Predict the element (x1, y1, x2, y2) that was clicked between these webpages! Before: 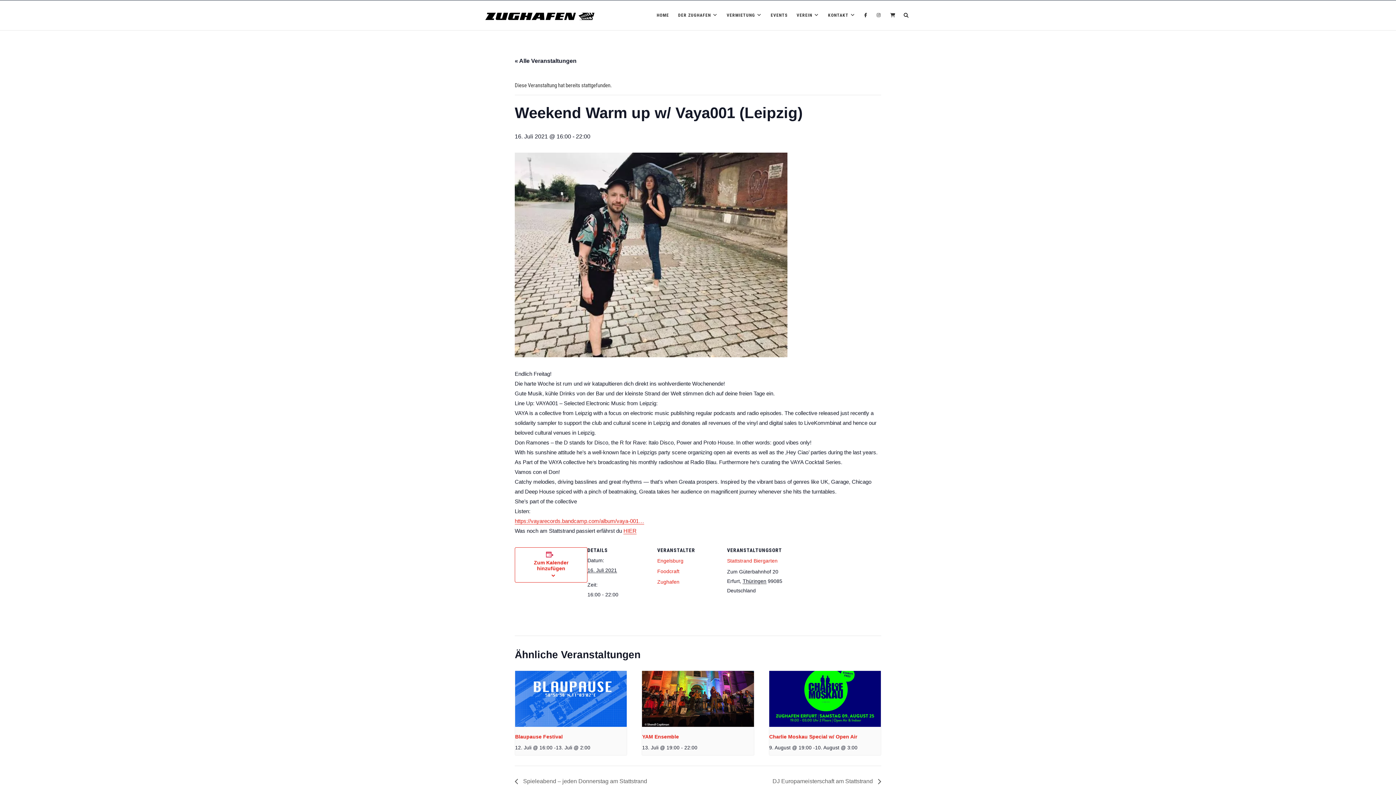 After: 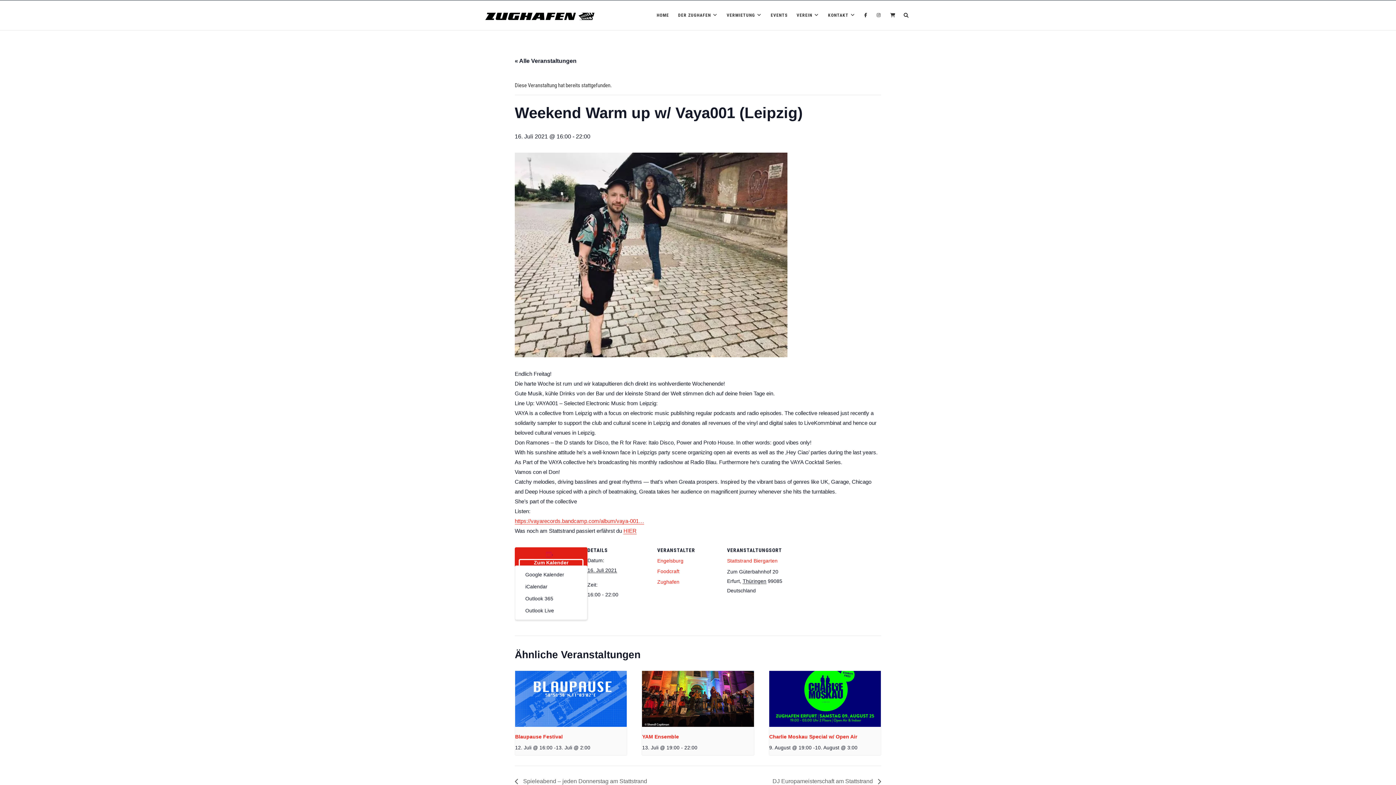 Action: label: Zum Kalender hinzufügen bbox: (519, 560, 582, 571)